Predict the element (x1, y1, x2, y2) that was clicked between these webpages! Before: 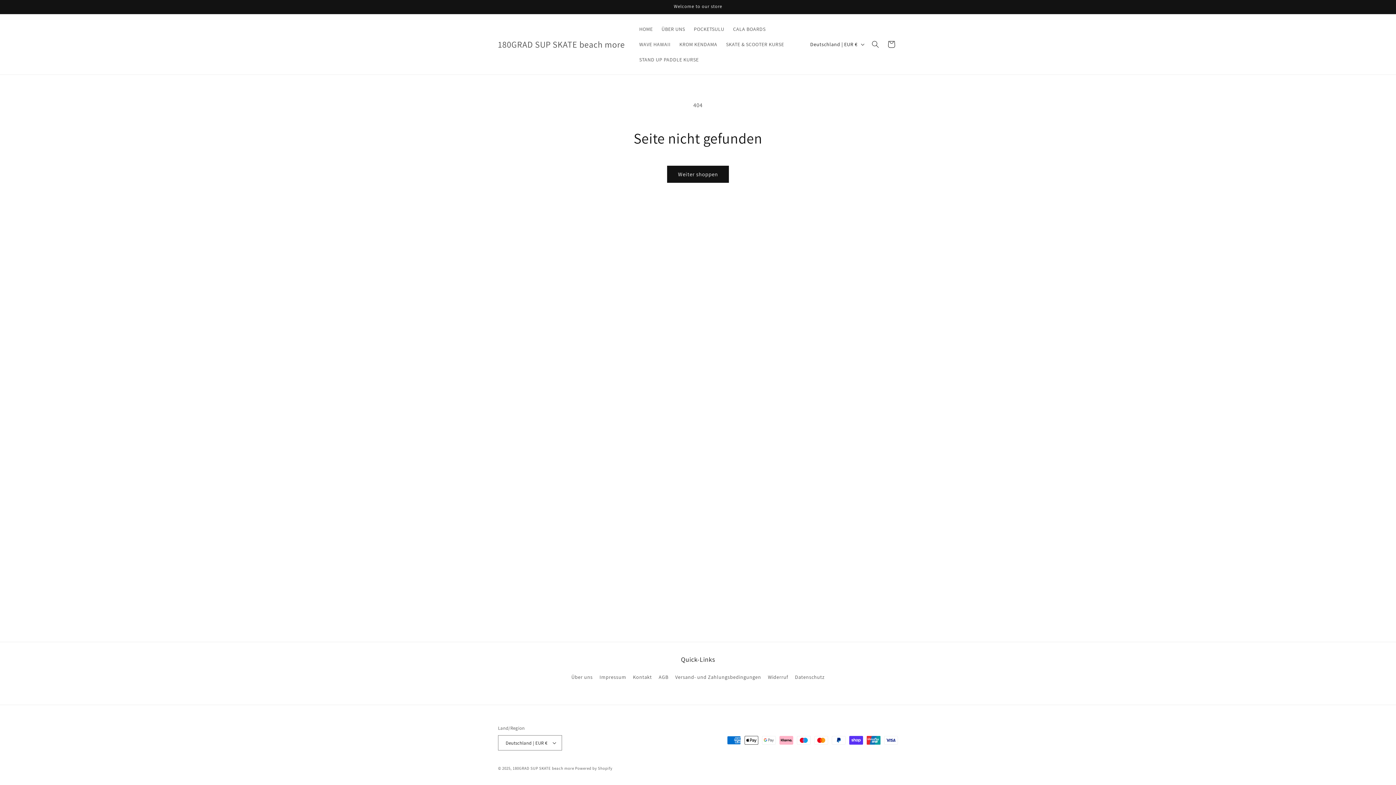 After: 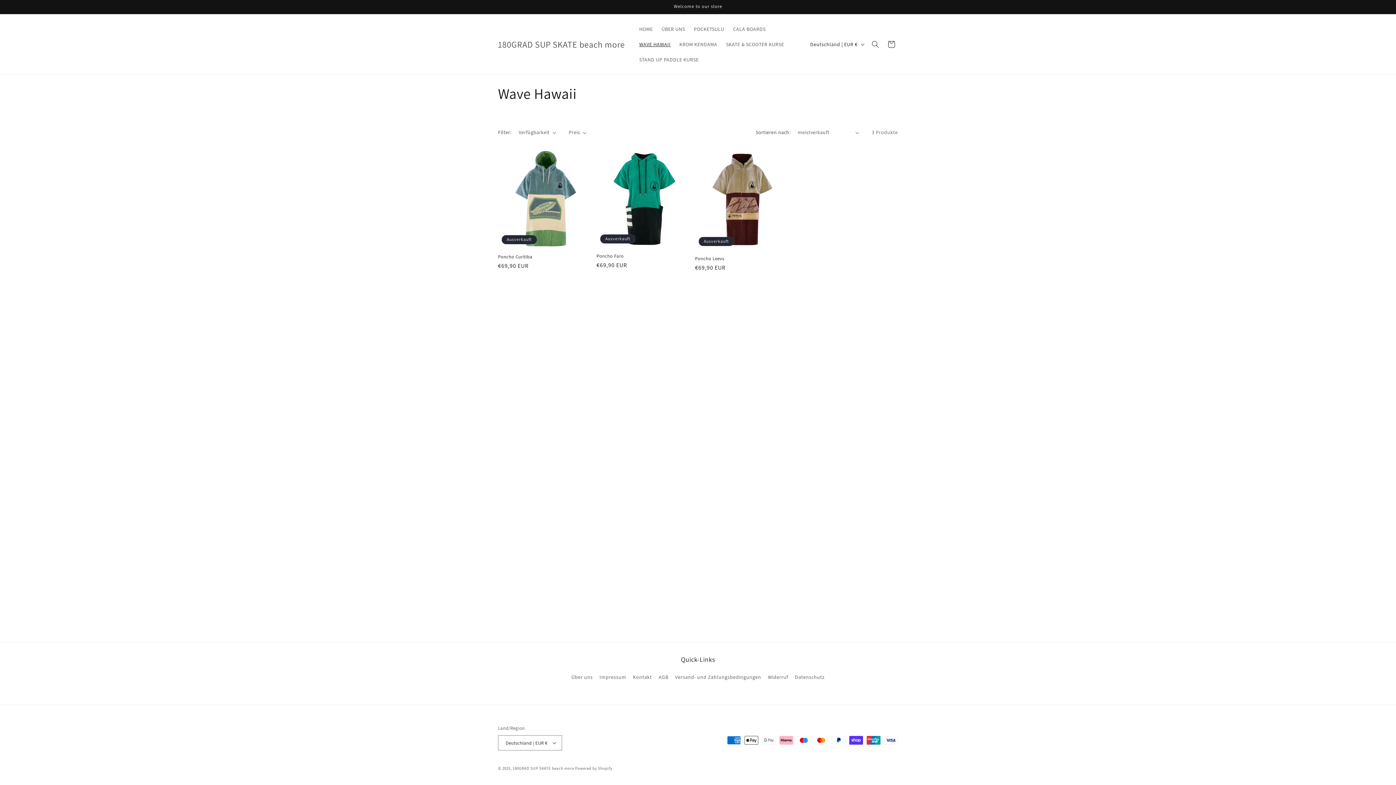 Action: bbox: (635, 36, 675, 52) label: WAVE HAWAII